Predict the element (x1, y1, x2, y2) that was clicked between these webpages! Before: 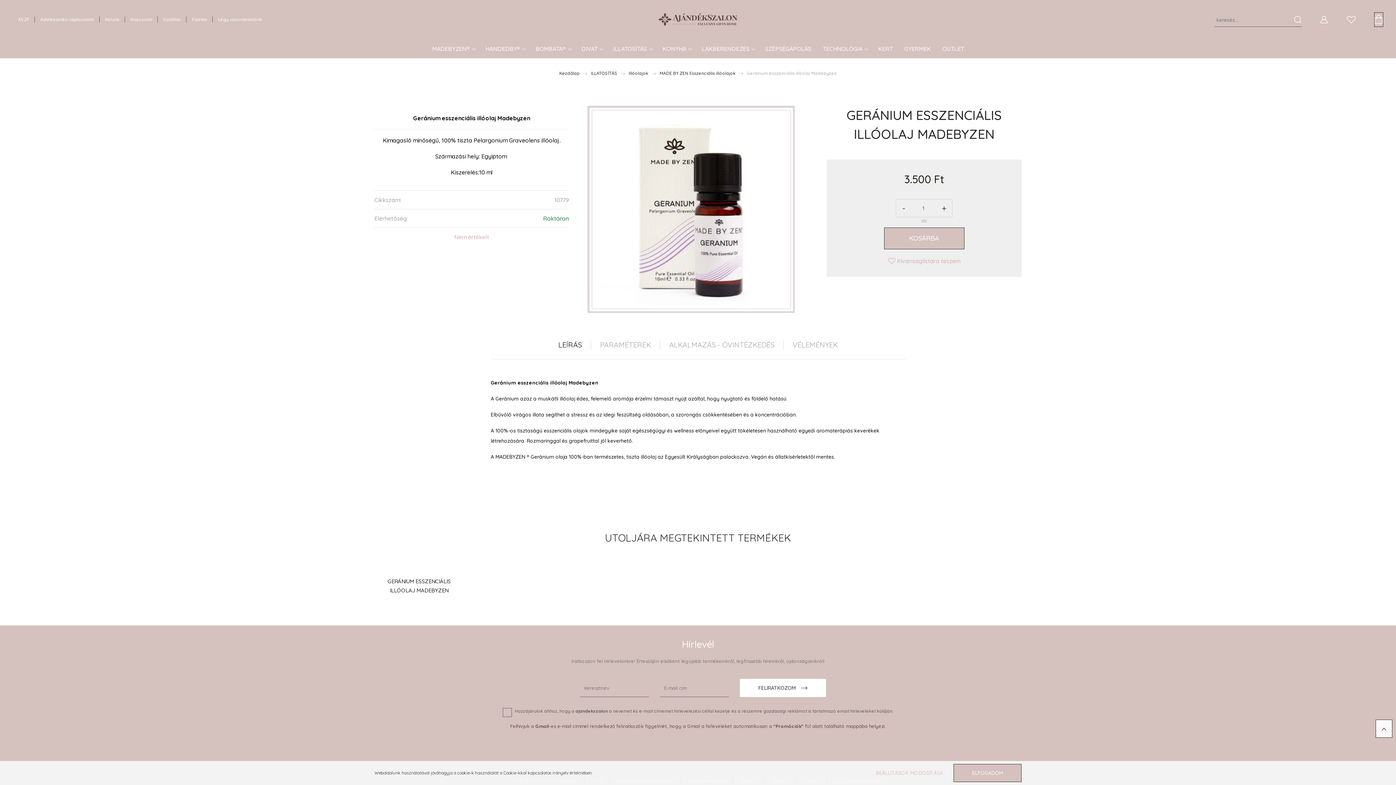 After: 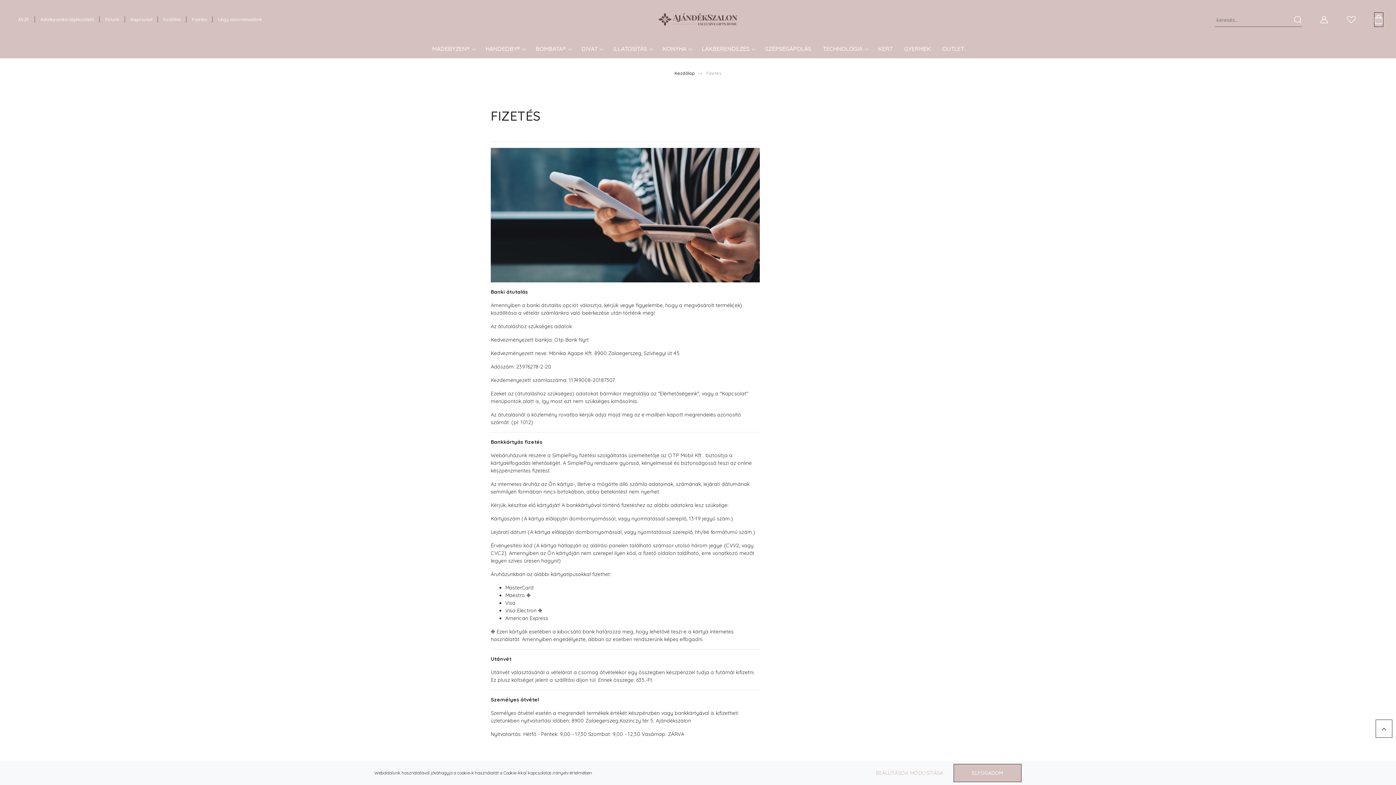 Action: label: Fizetés bbox: (186, 13, 212, 25)